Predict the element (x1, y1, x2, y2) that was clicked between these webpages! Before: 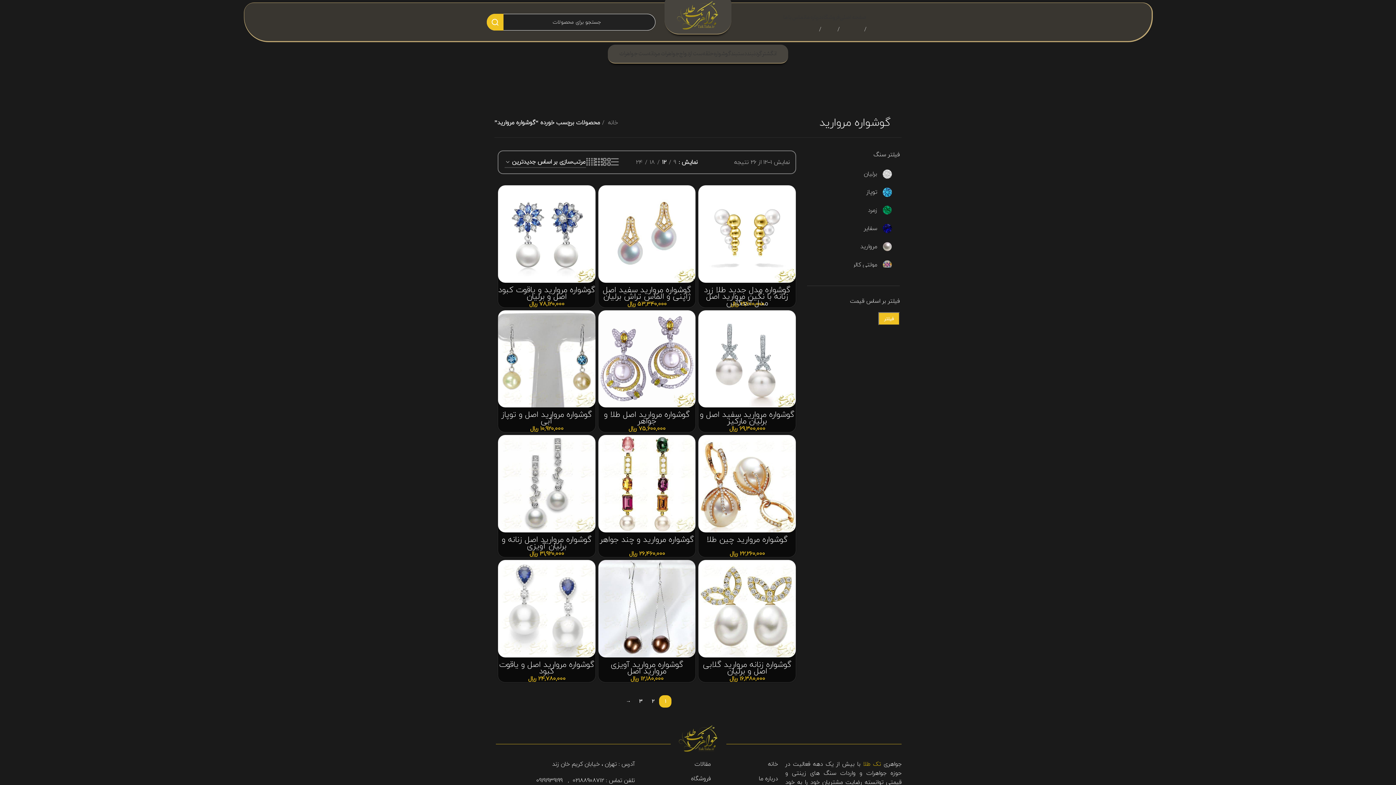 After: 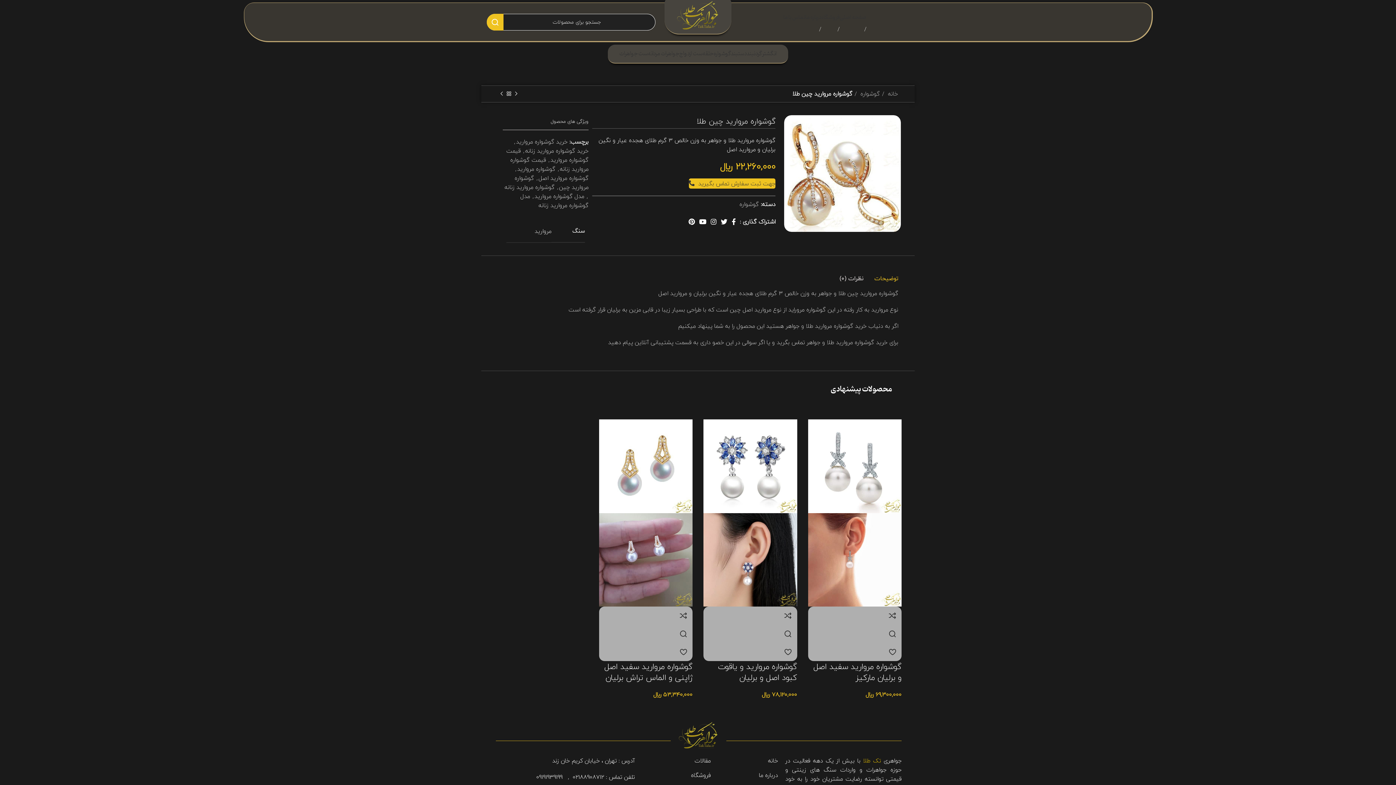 Action: bbox: (698, 435, 796, 532)